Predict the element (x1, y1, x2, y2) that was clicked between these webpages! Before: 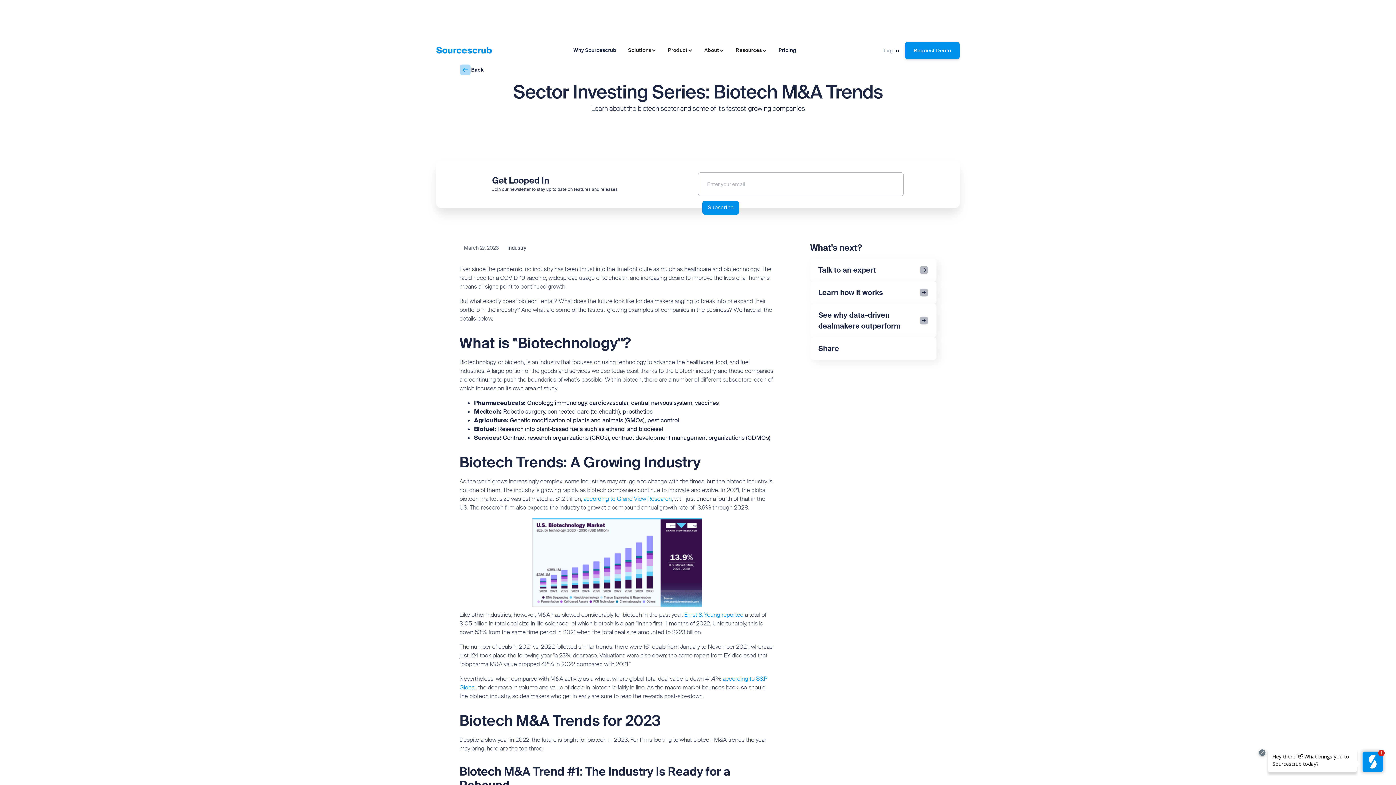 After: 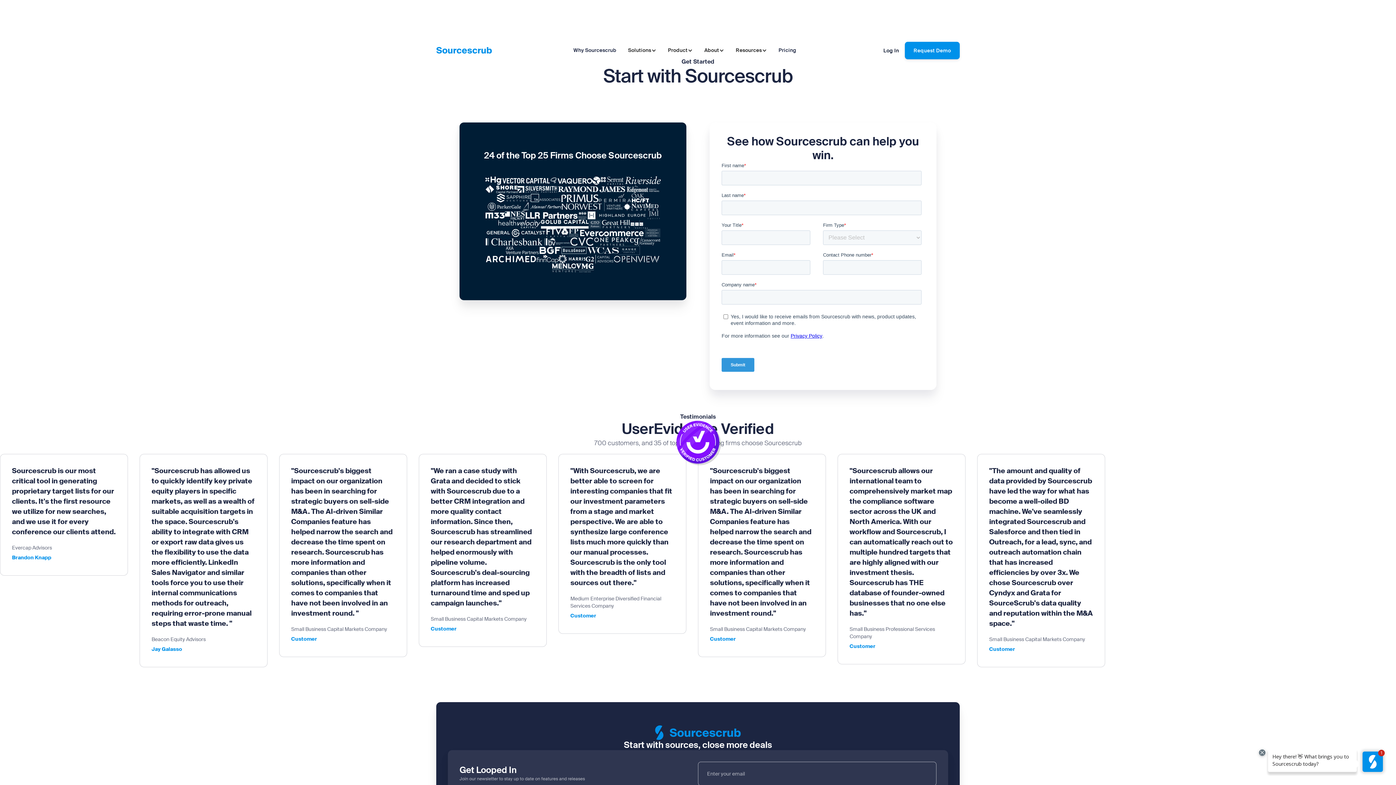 Action: bbox: (810, 258, 936, 281) label: Talk to an expert